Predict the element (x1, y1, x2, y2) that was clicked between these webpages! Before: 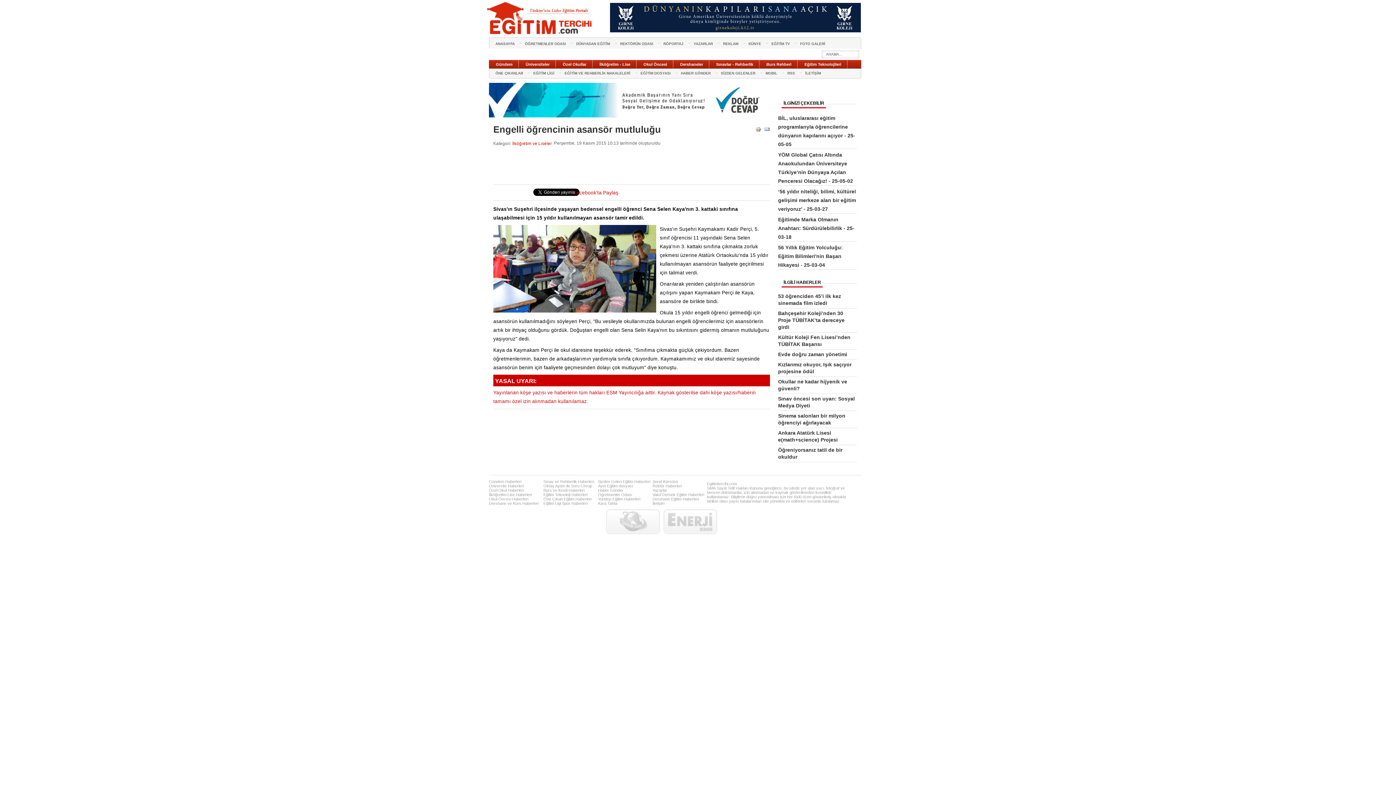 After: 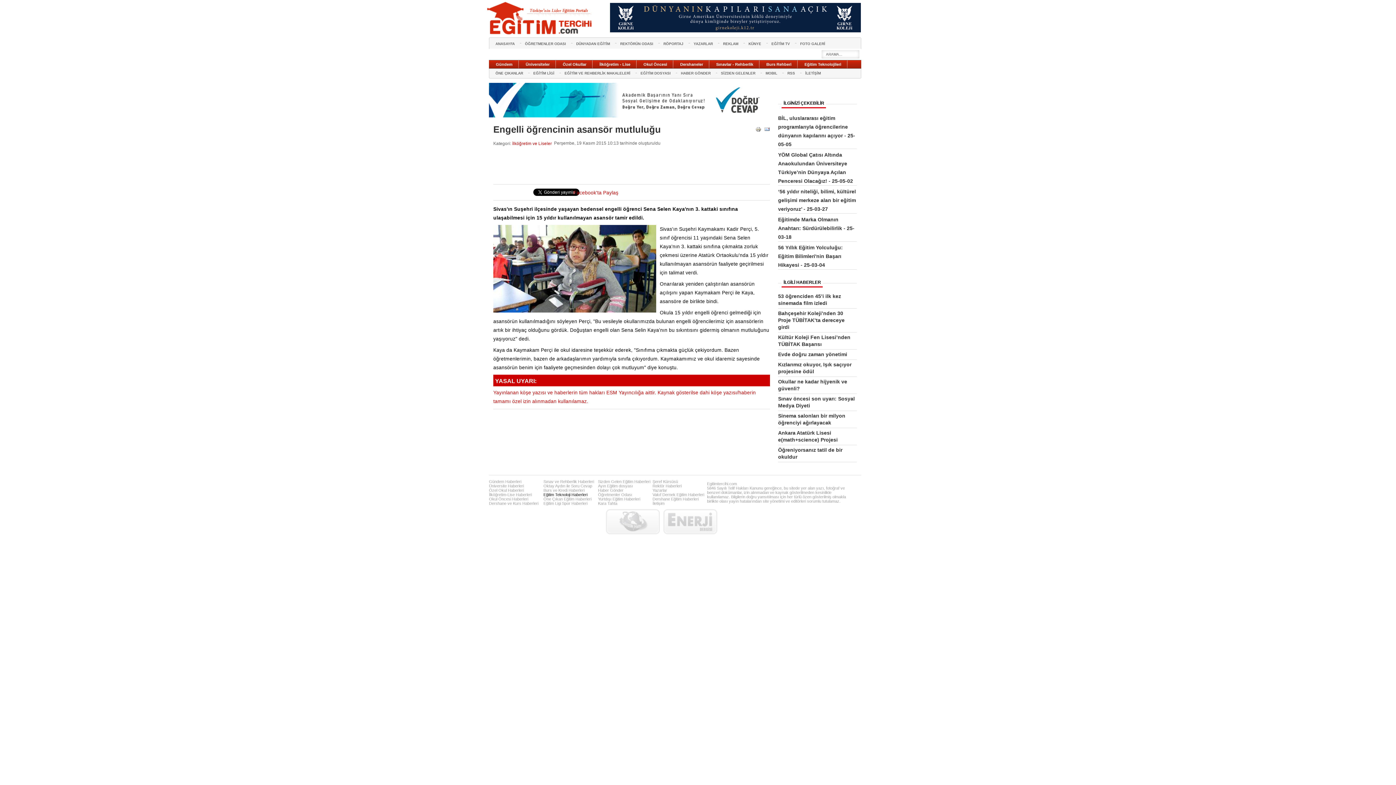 Action: bbox: (543, 492, 587, 497) label: Eğitim Teknoloji Haberleri